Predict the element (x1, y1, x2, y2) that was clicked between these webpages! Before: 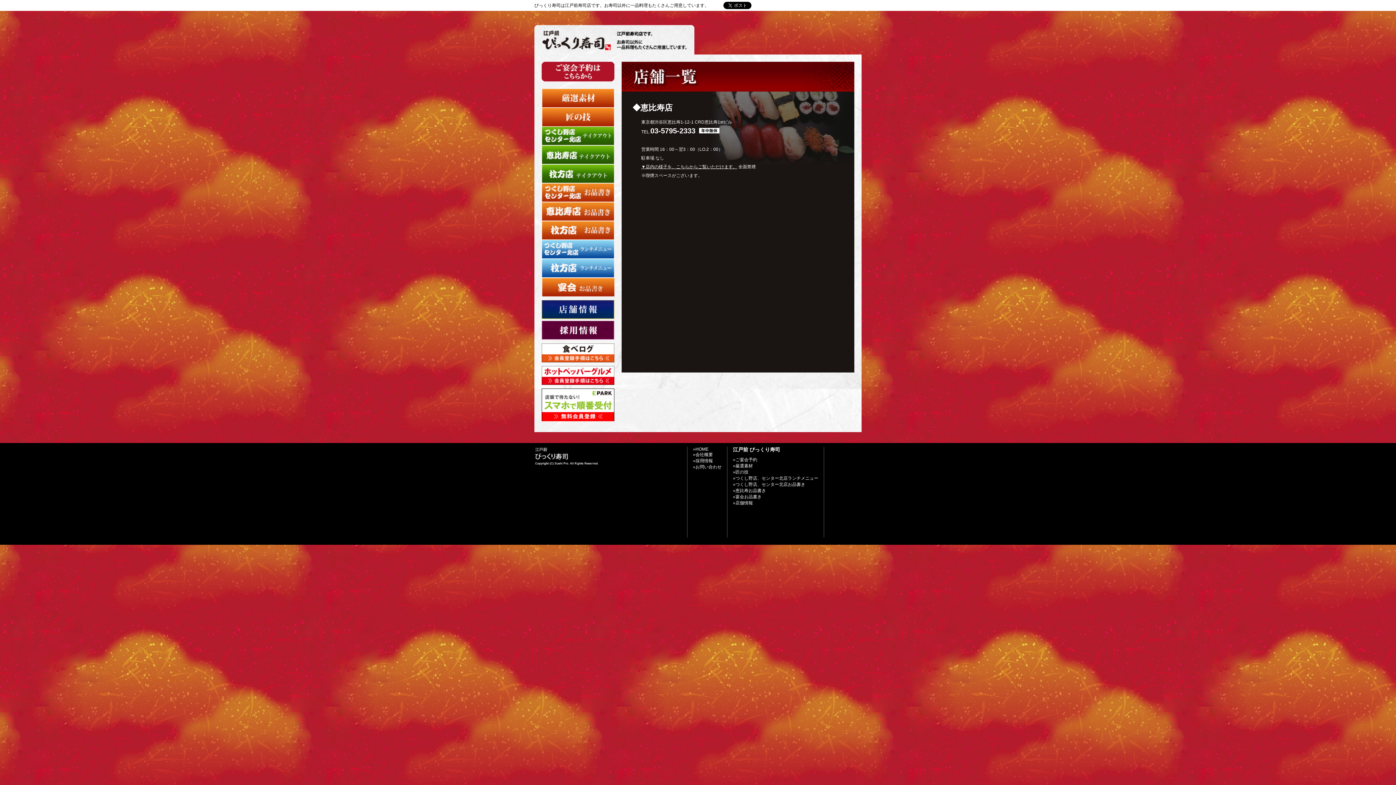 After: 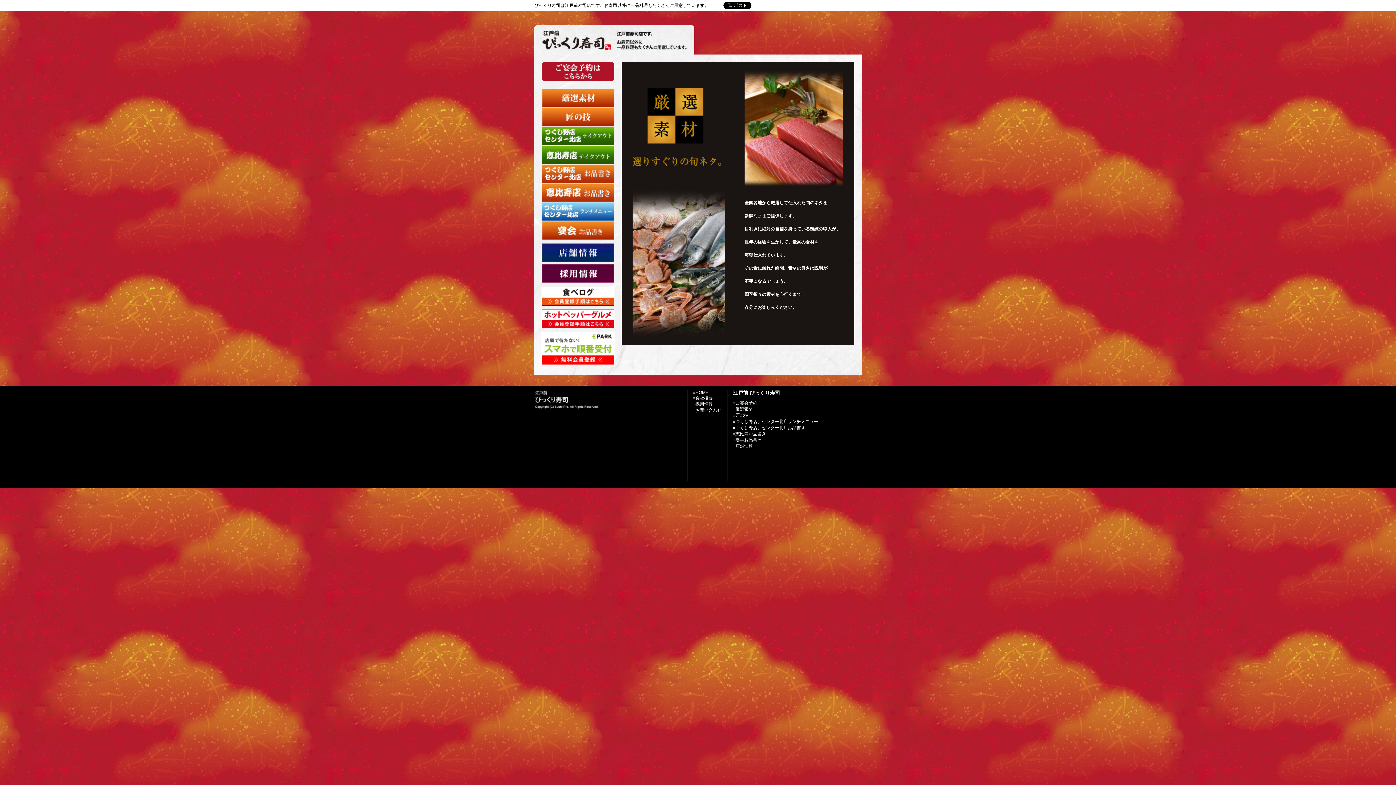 Action: label: »厳選素材 bbox: (733, 463, 753, 468)